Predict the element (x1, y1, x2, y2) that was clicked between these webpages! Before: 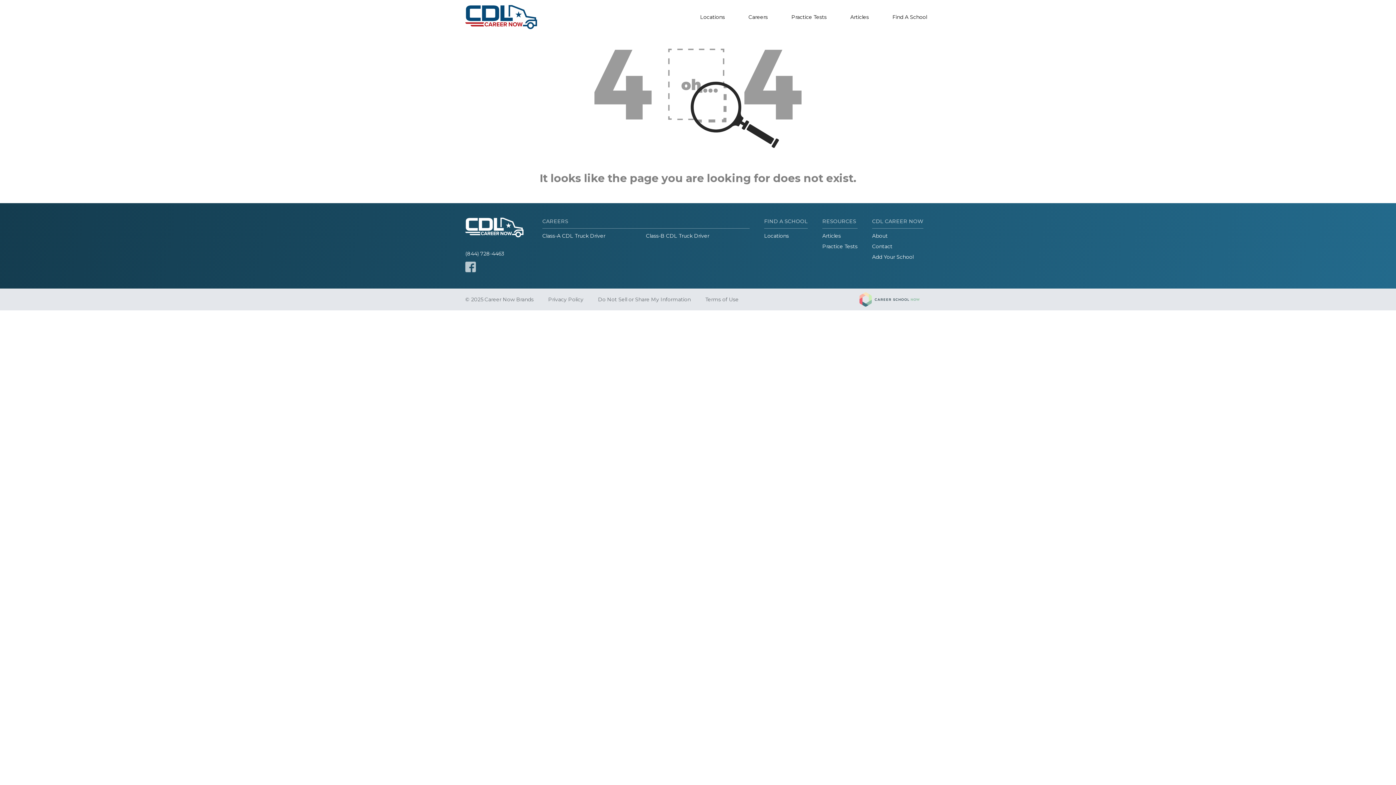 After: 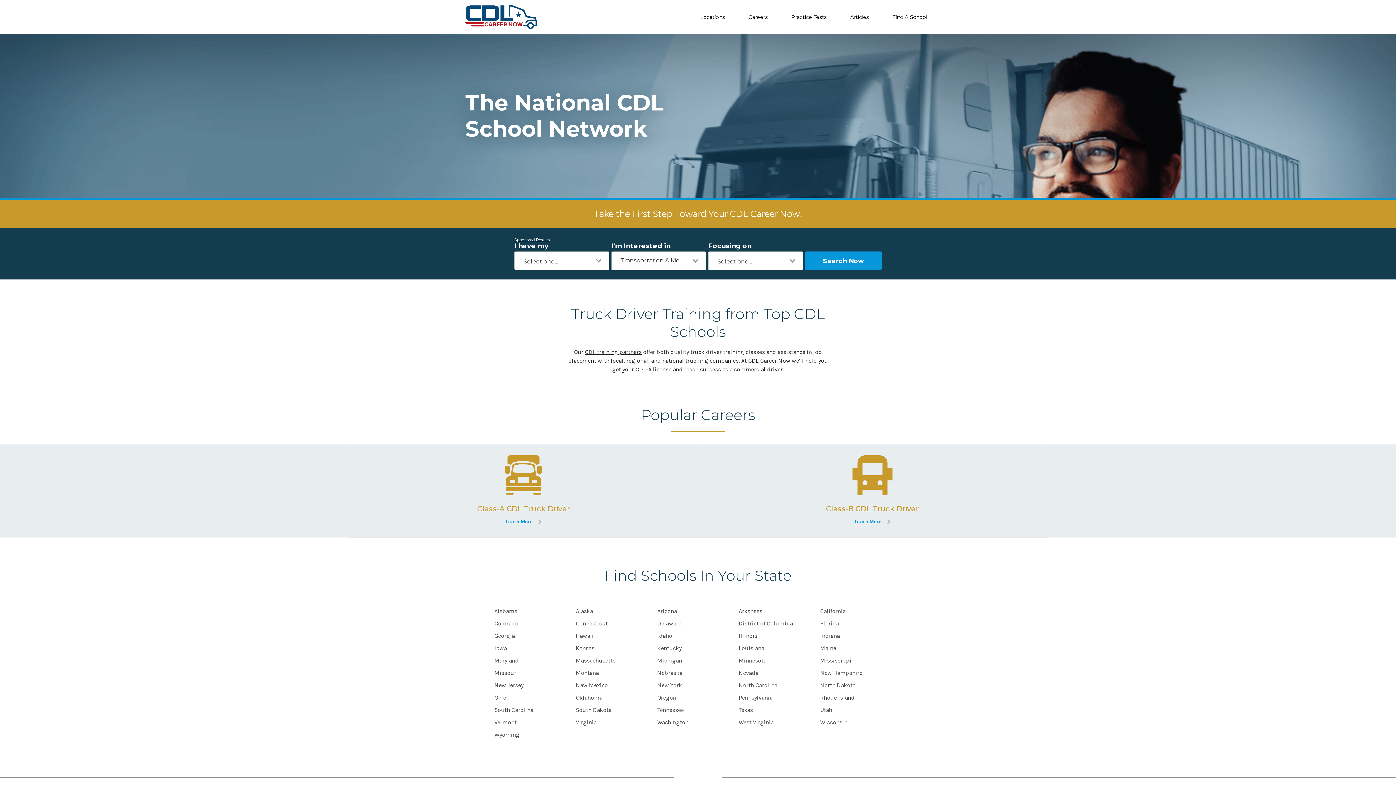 Action: bbox: (465, 5, 538, 29)